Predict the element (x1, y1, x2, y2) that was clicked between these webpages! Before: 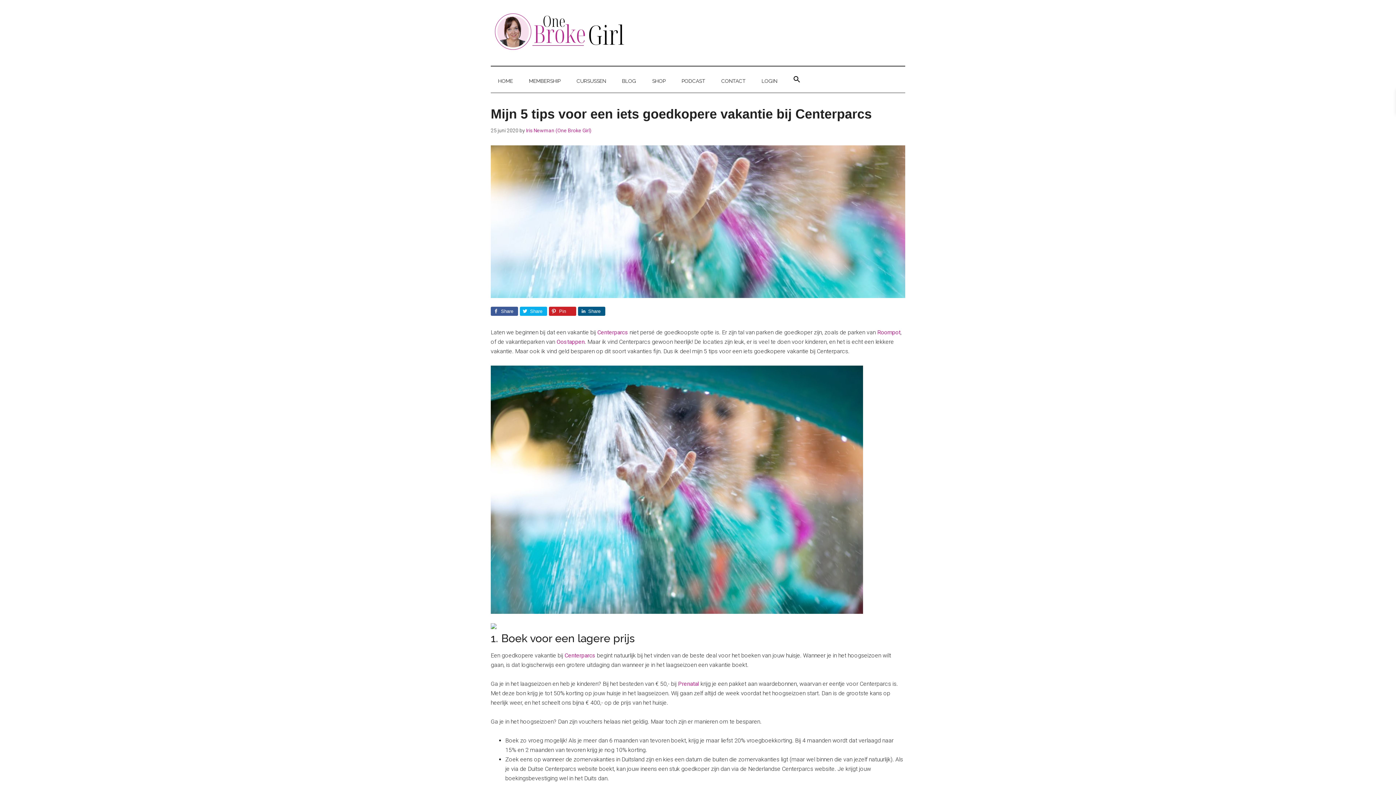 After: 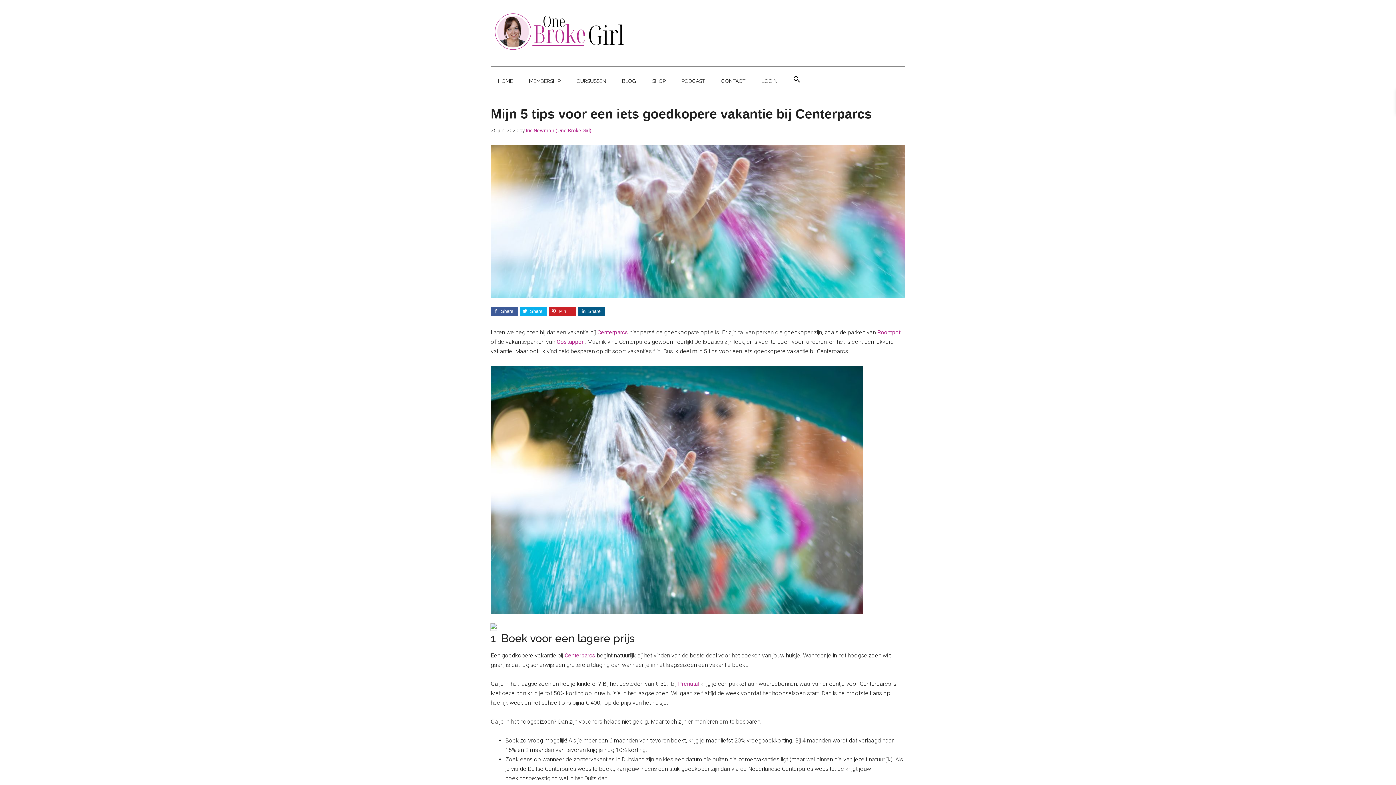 Action: bbox: (490, 624, 496, 631)